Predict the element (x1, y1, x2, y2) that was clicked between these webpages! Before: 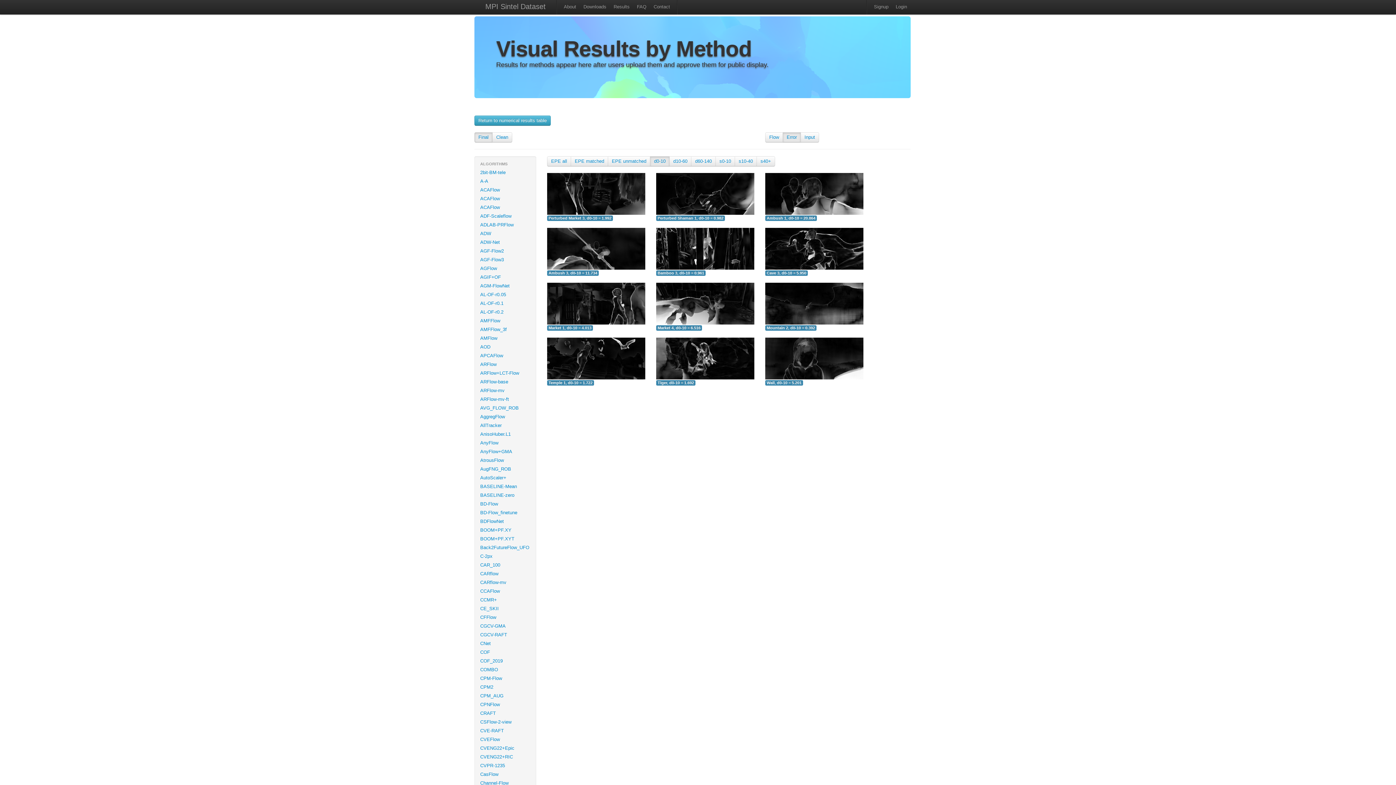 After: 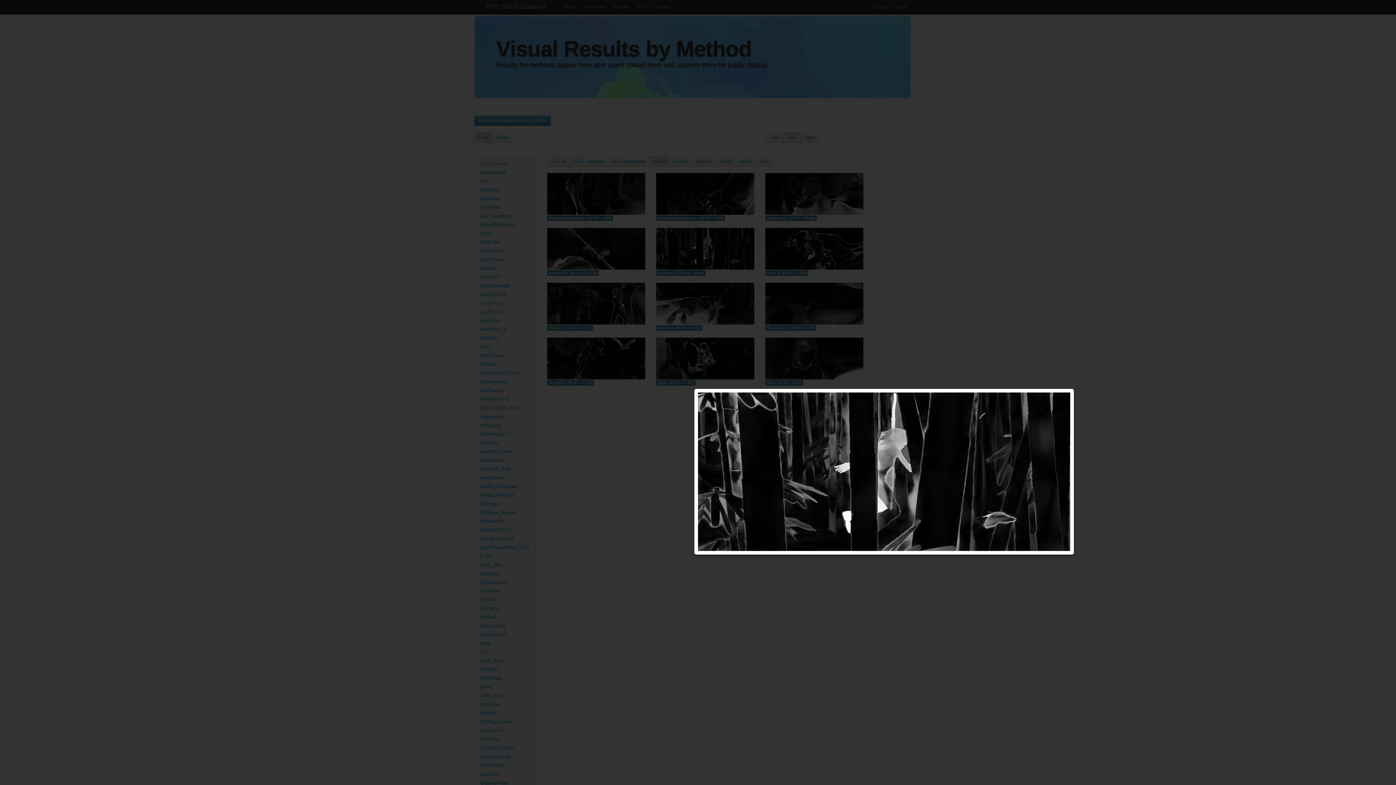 Action: bbox: (656, 245, 754, 251) label:  